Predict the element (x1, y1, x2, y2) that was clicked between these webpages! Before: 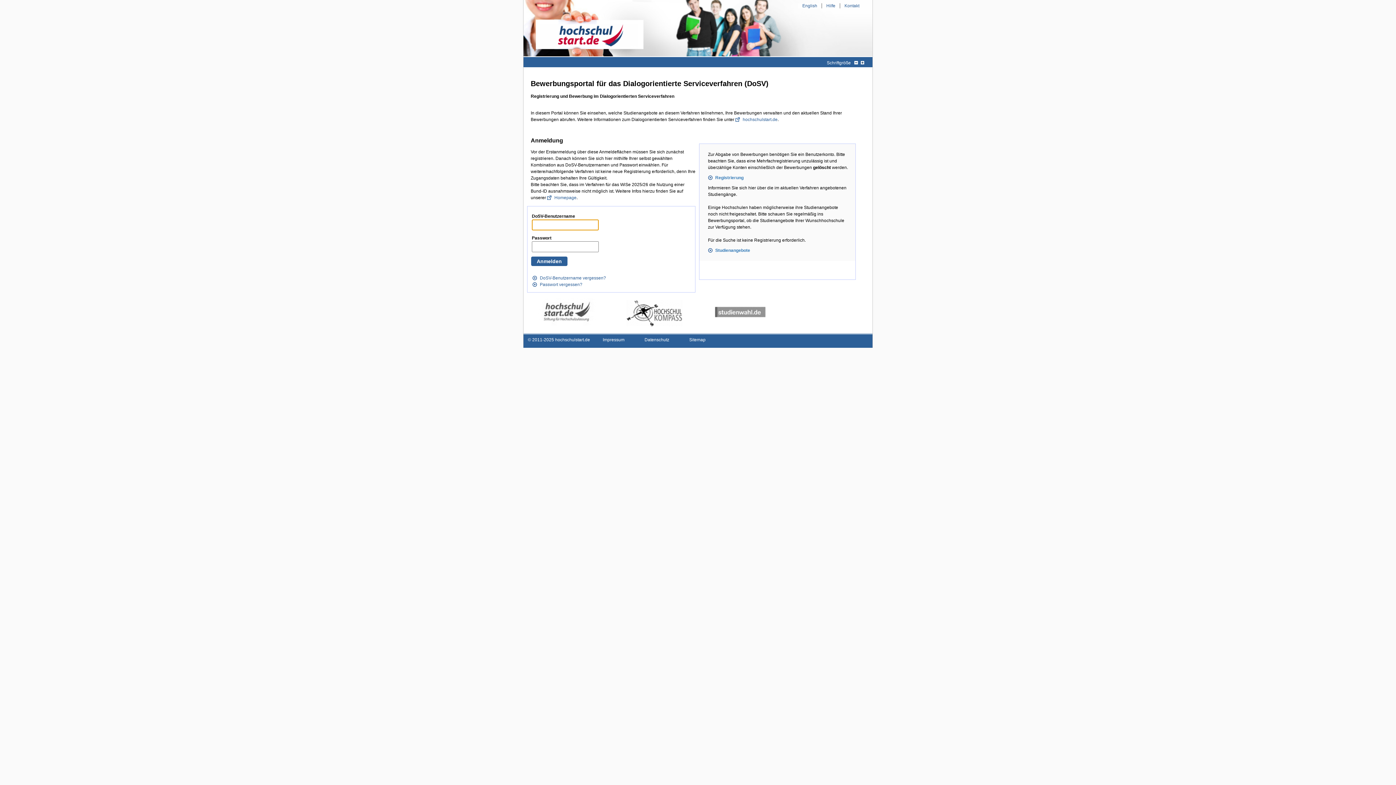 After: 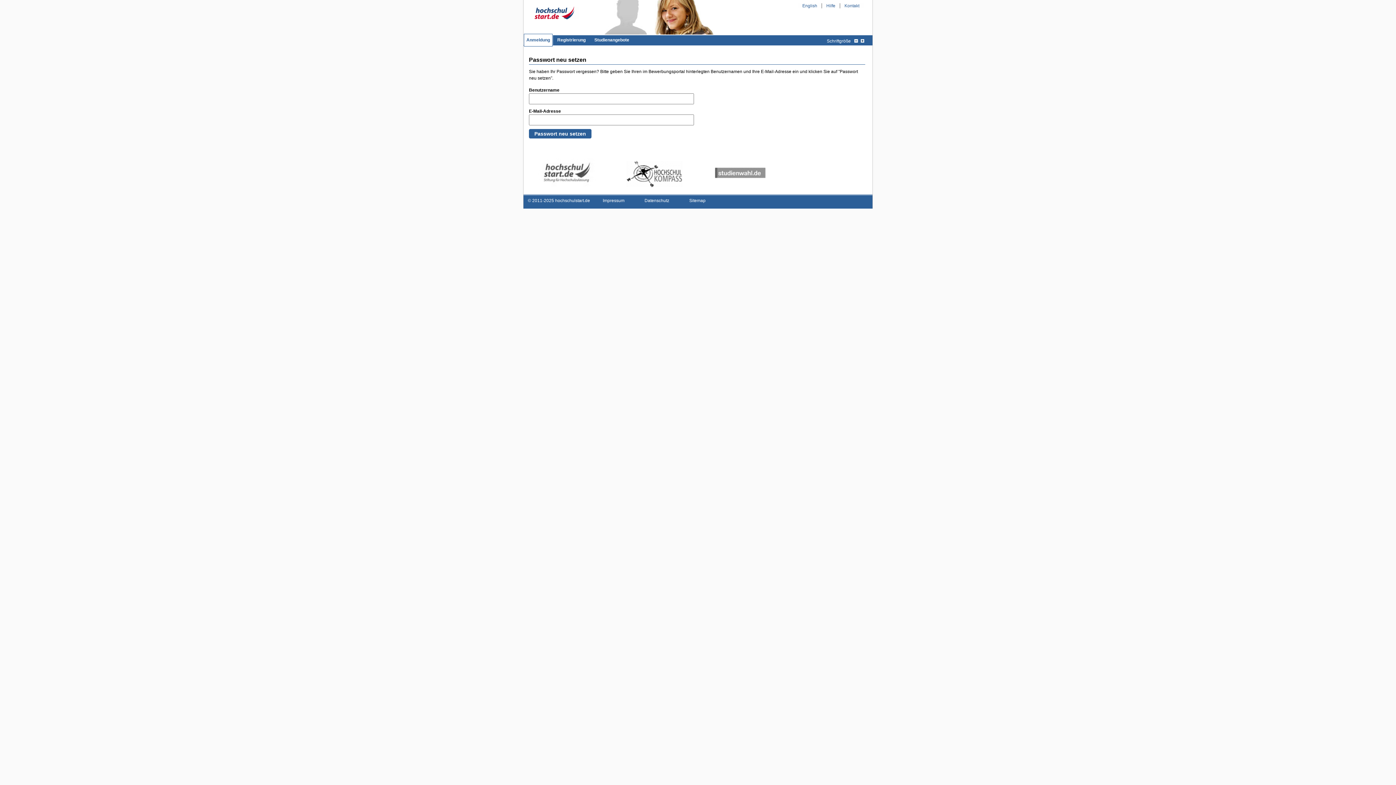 Action: label: Passwort vergessen? bbox: (532, 282, 582, 287)